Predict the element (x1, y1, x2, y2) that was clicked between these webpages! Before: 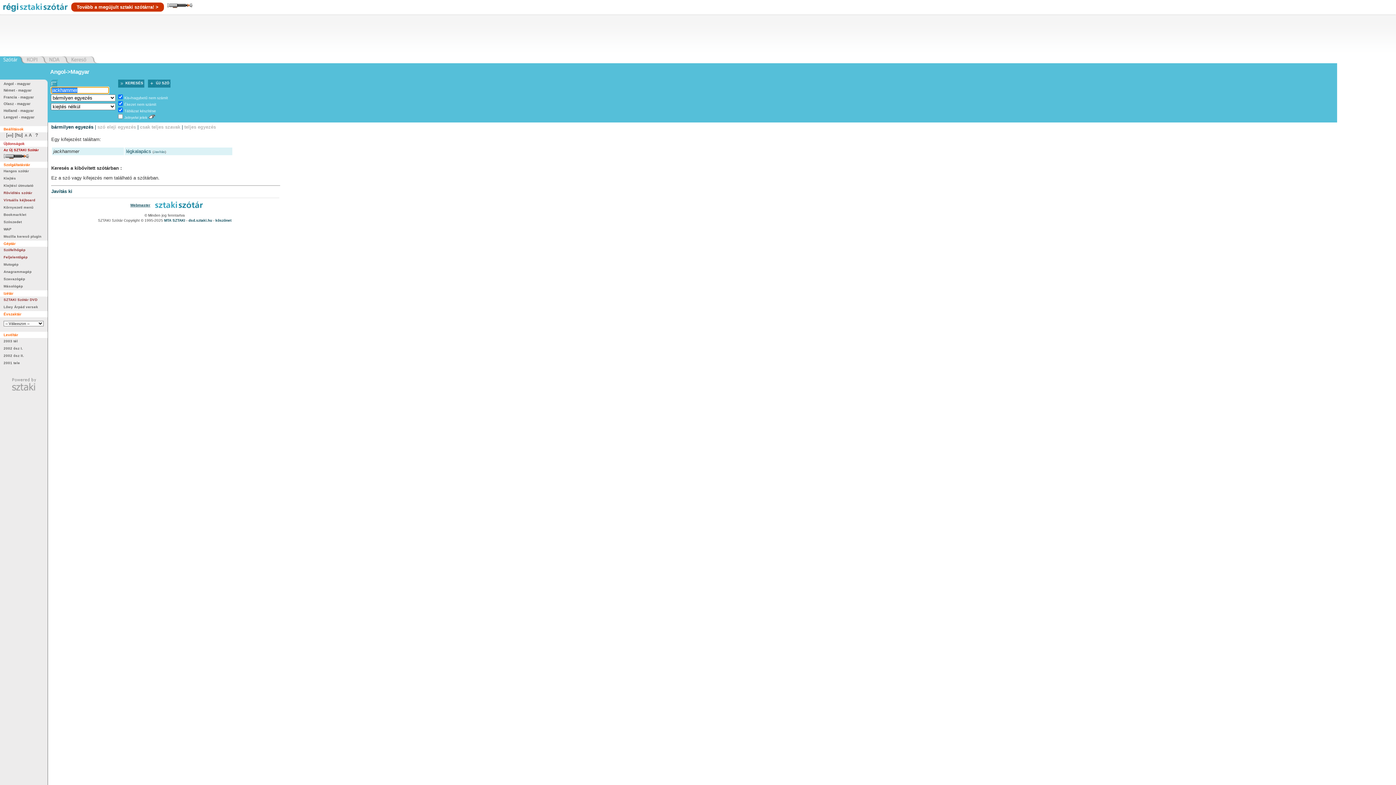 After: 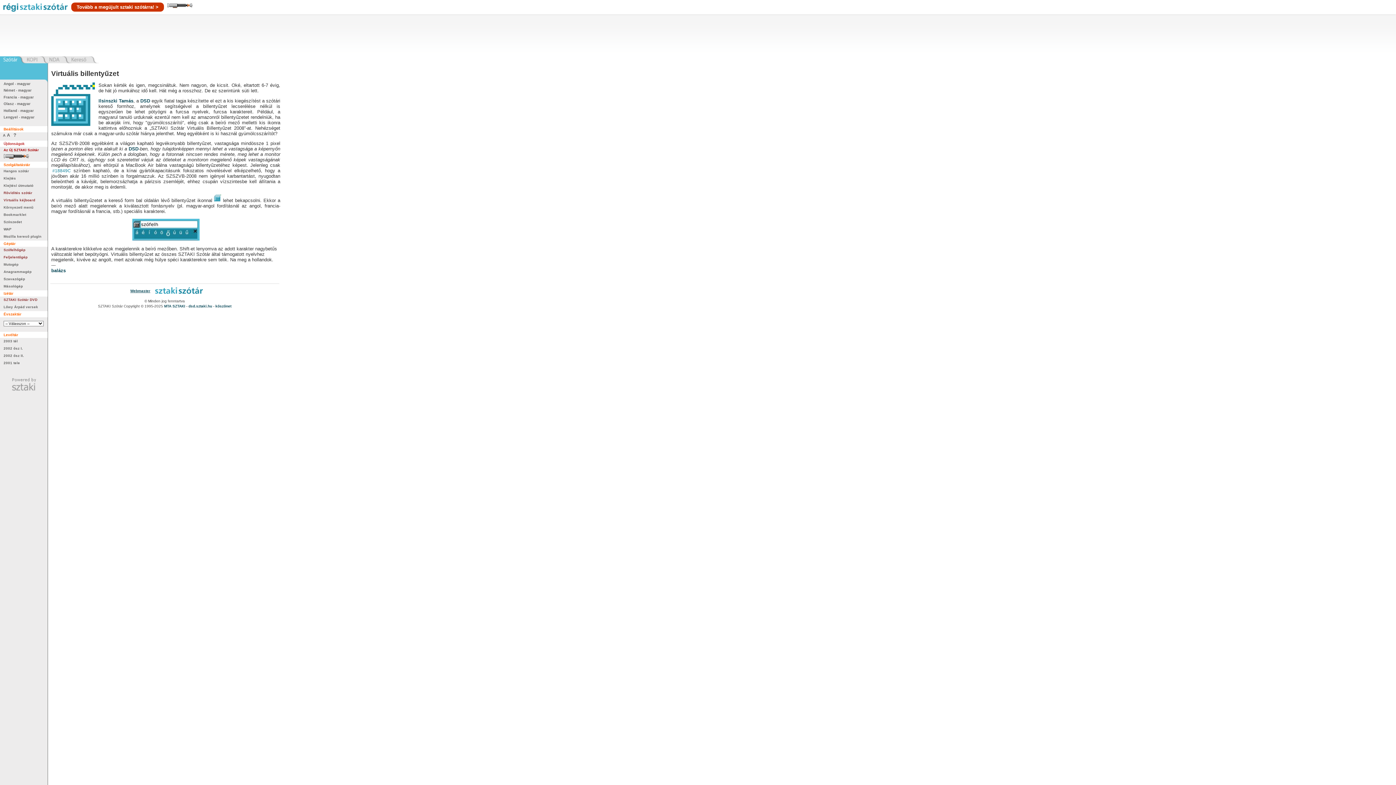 Action: bbox: (3, 198, 35, 202) label: Virtuális kéjboard